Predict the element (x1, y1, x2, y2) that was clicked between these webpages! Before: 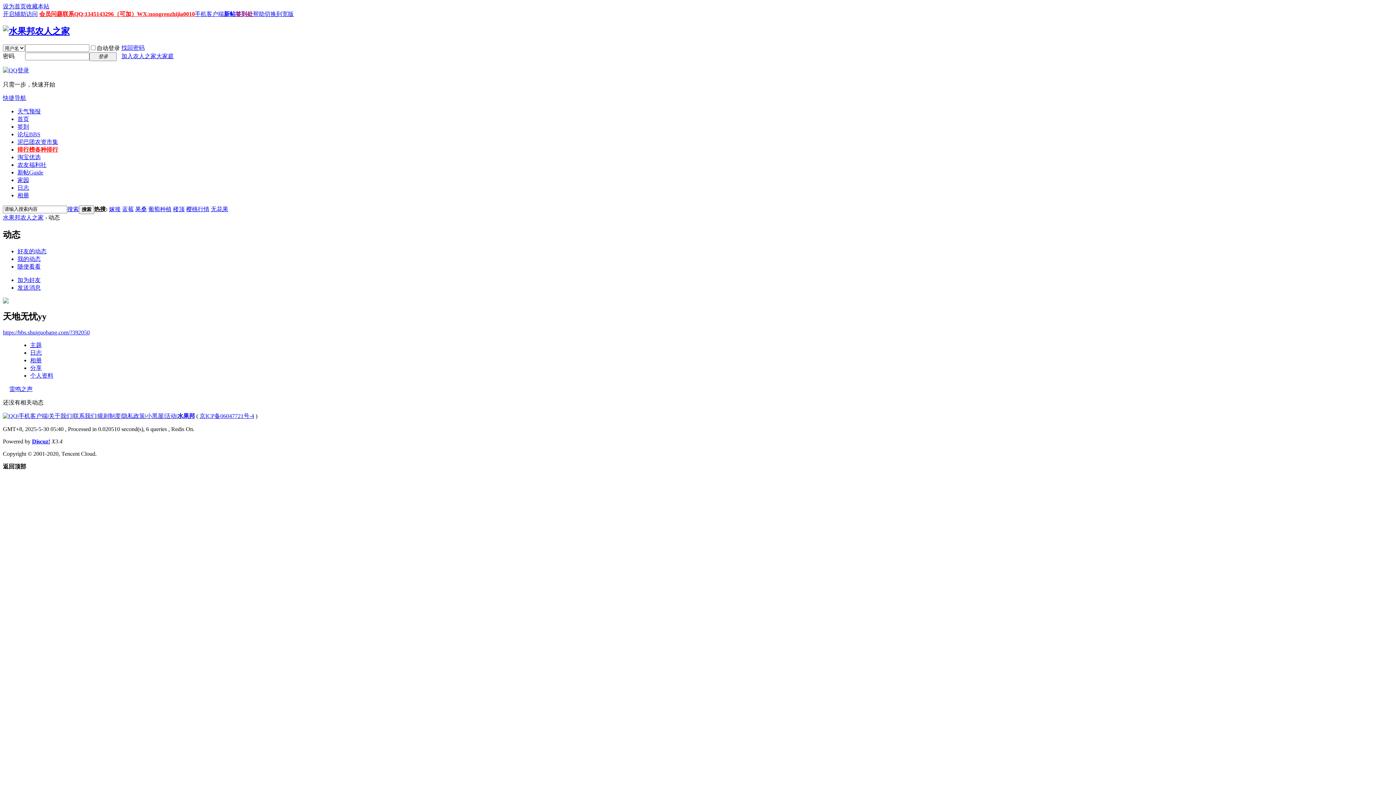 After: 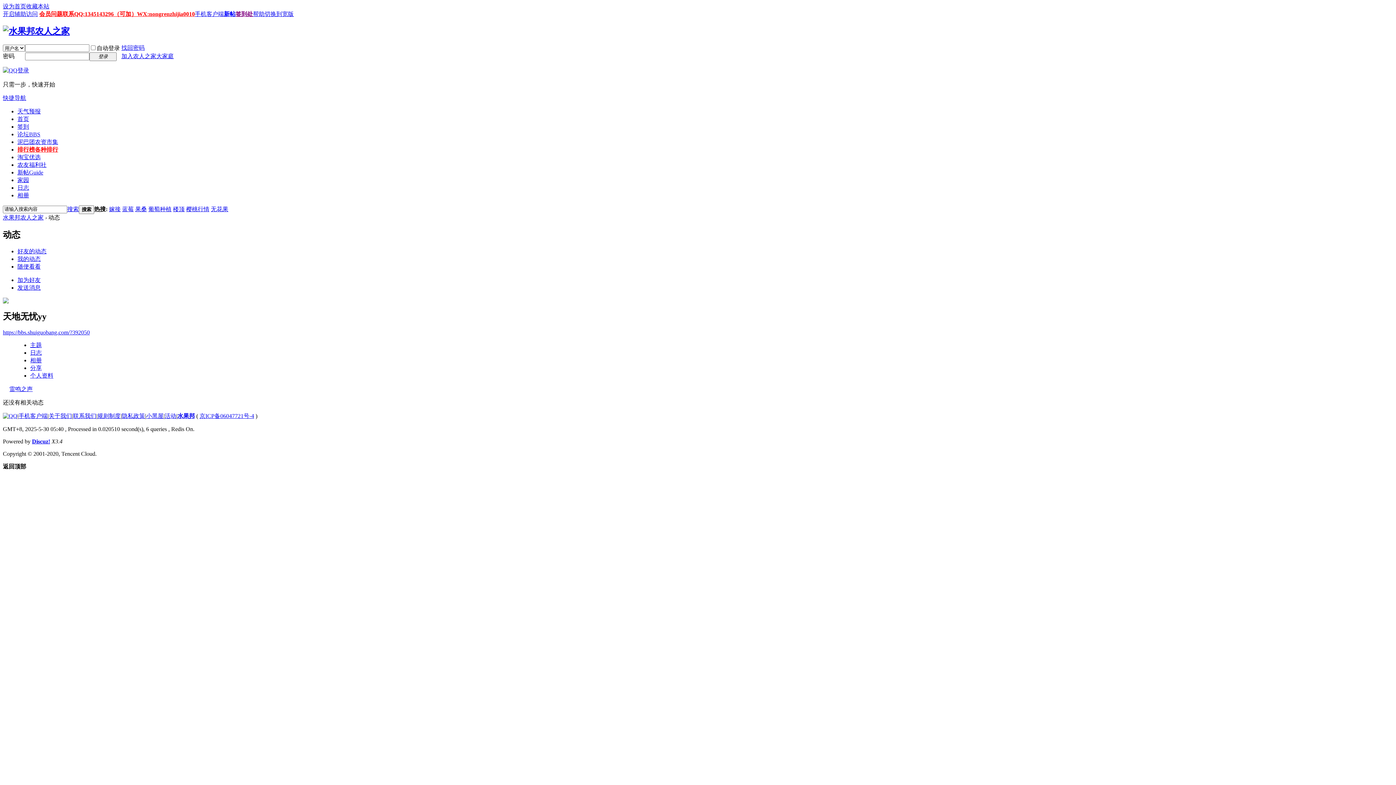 Action: label: 泥巴团农资市集 bbox: (17, 138, 58, 145)